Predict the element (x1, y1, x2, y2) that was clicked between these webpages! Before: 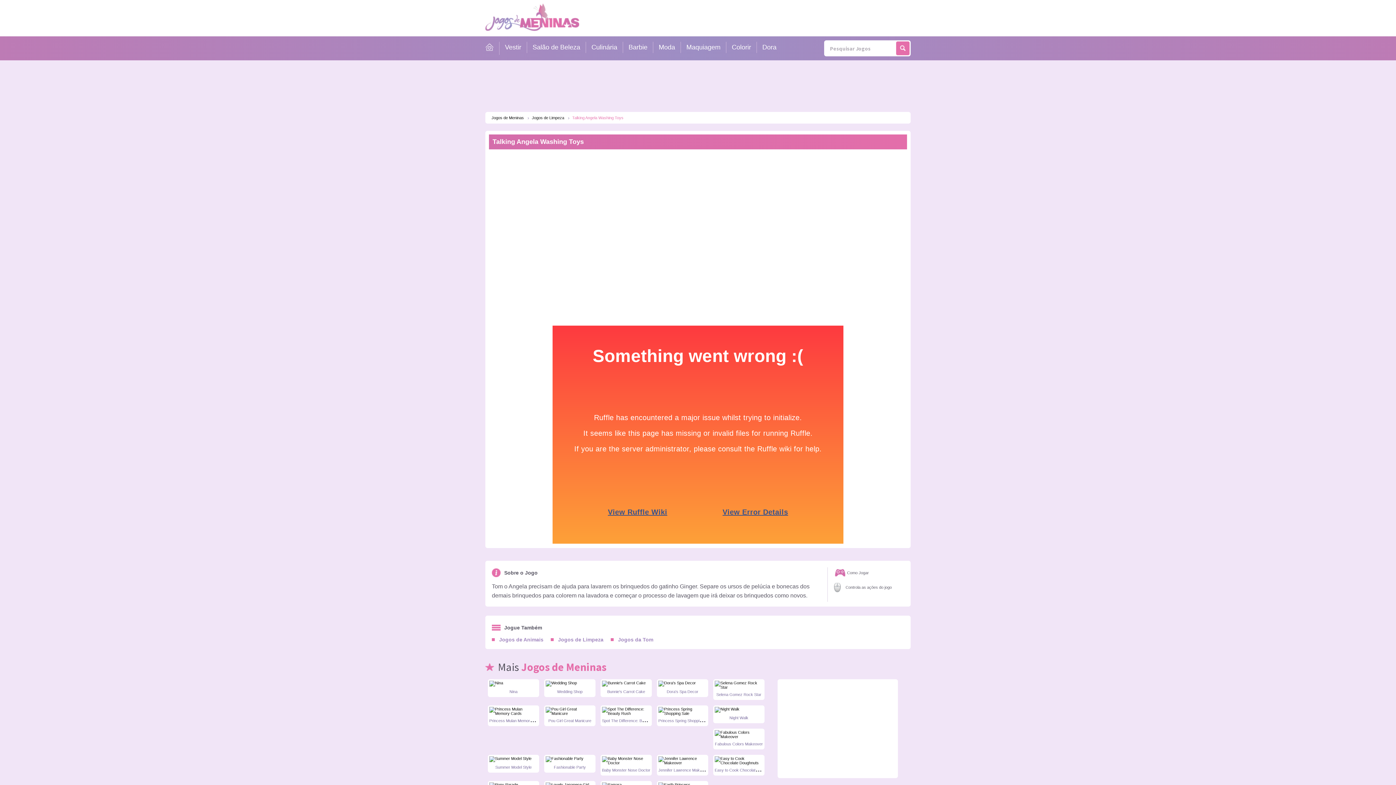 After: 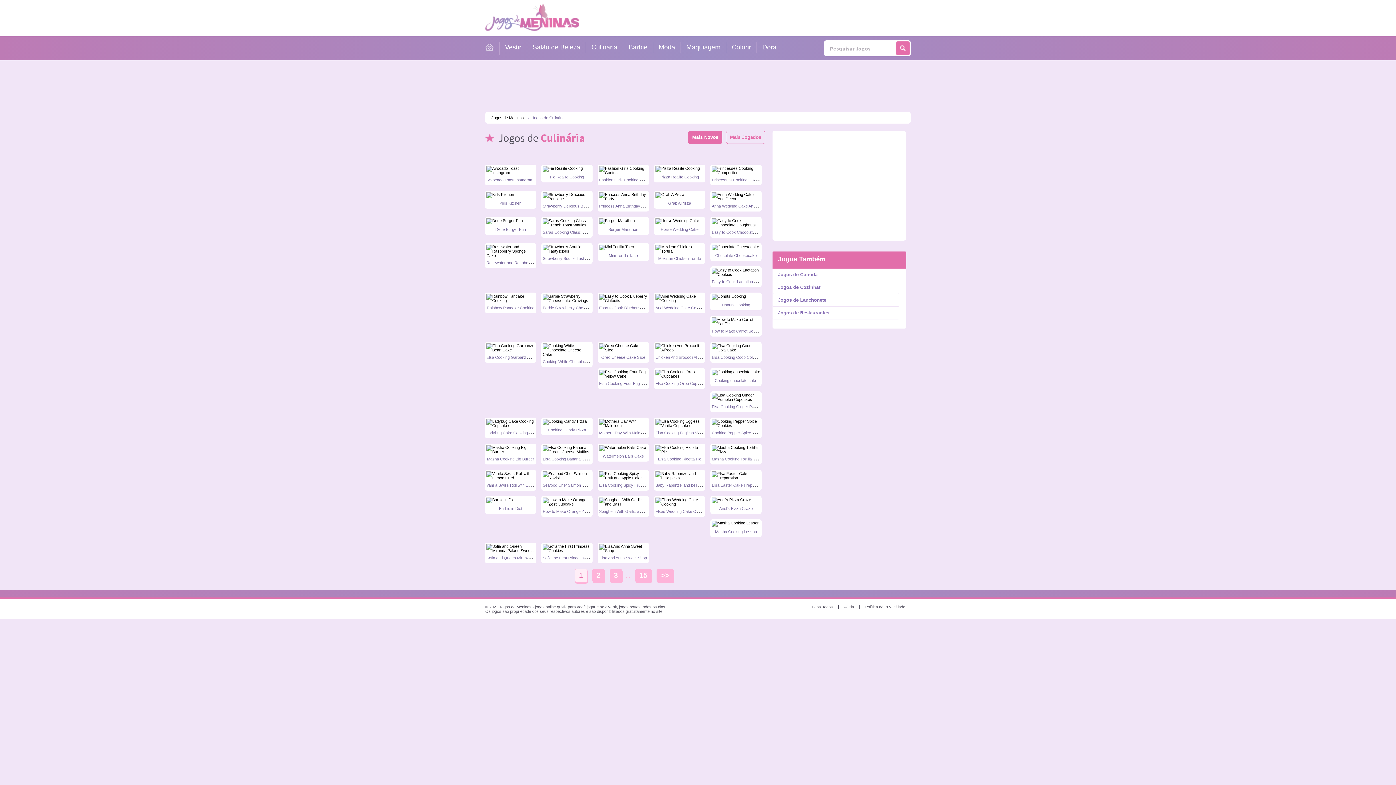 Action: bbox: (591, 43, 617, 50) label: Culinária